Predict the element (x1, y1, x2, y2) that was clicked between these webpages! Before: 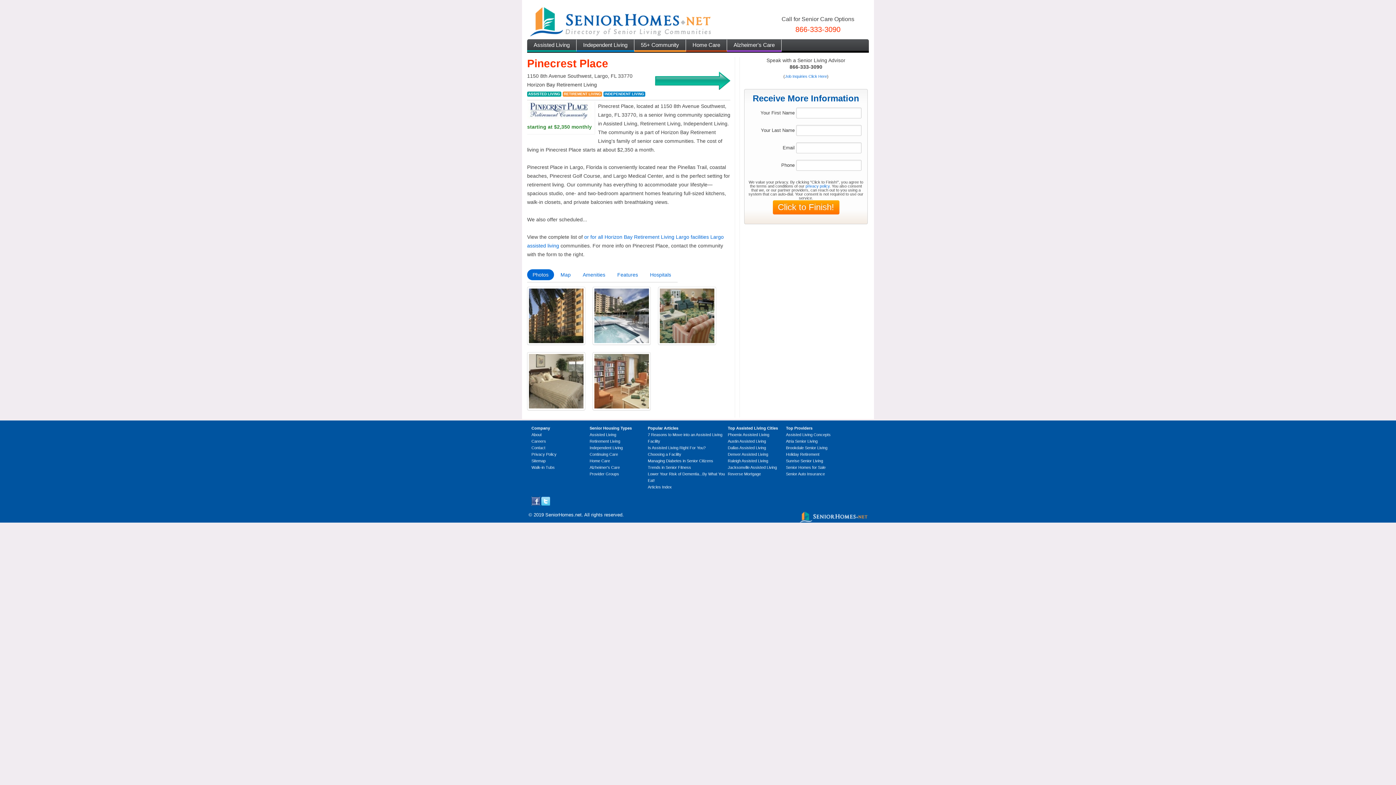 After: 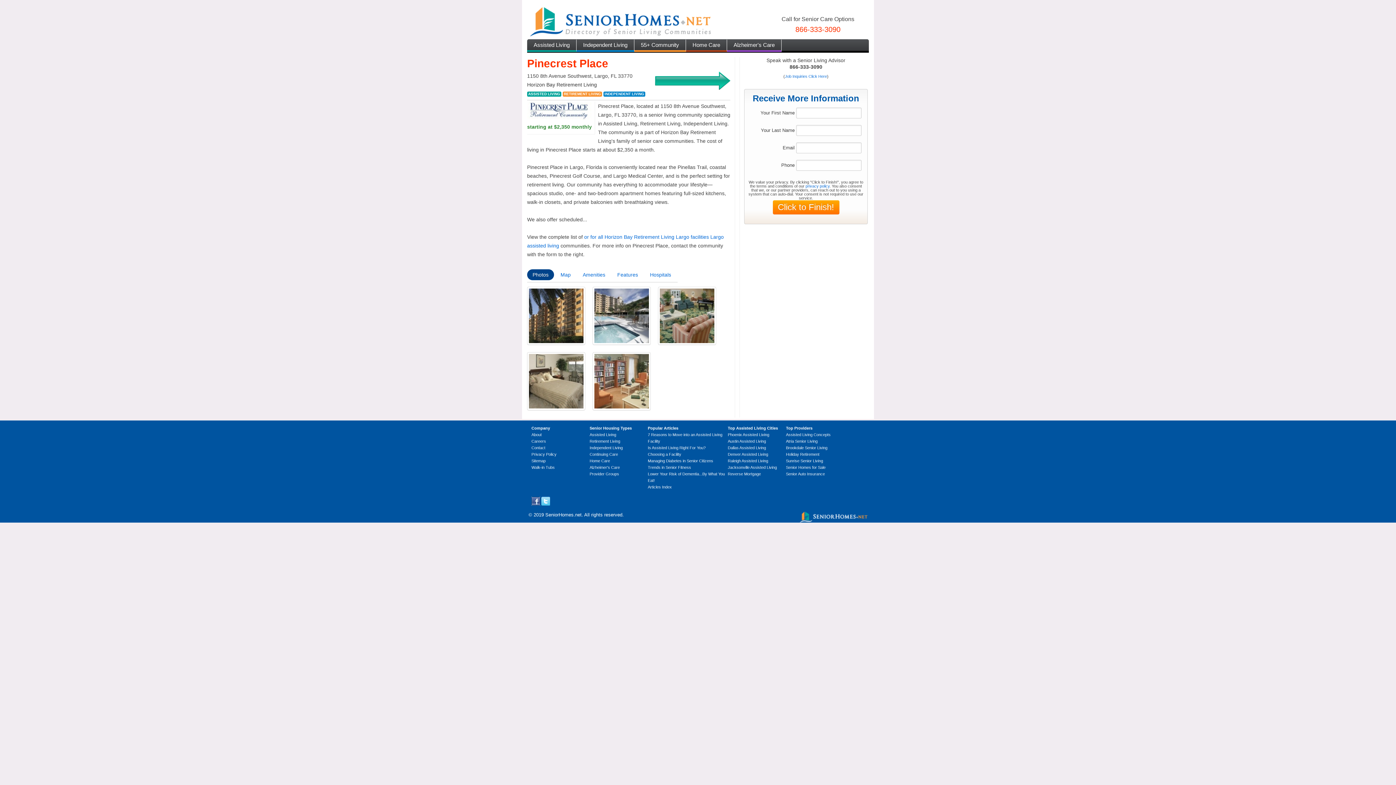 Action: bbox: (527, 269, 554, 280) label: Photos